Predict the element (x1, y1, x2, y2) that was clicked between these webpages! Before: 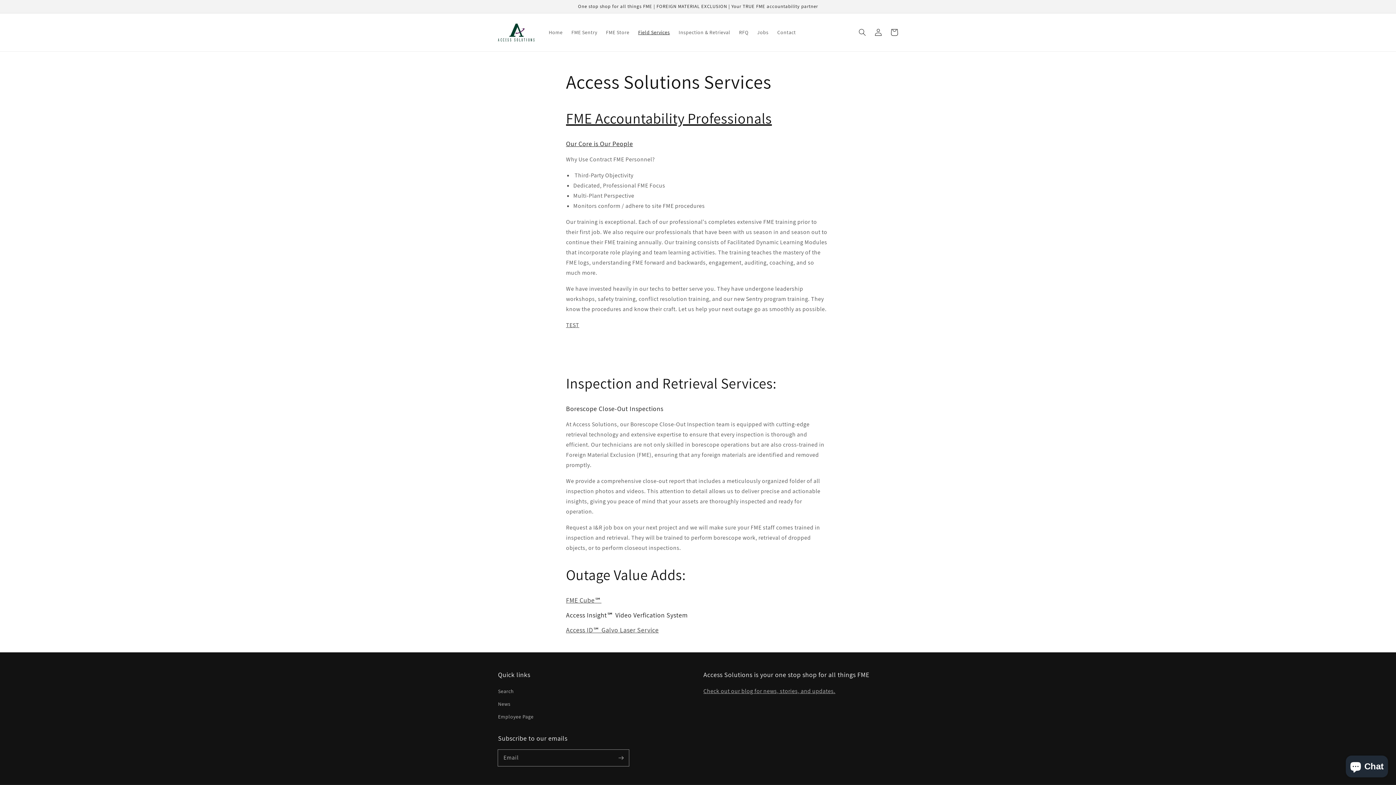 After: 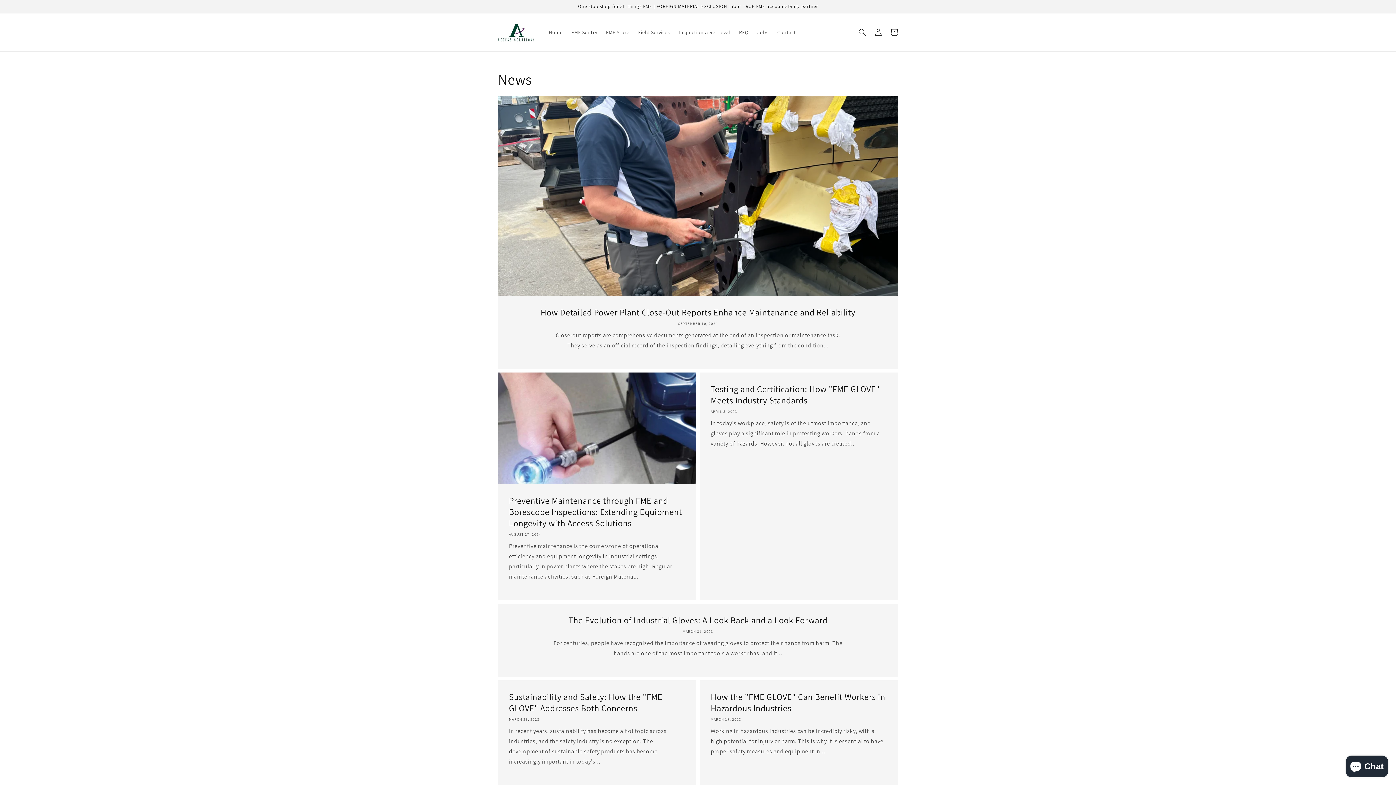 Action: label: News bbox: (498, 698, 510, 710)